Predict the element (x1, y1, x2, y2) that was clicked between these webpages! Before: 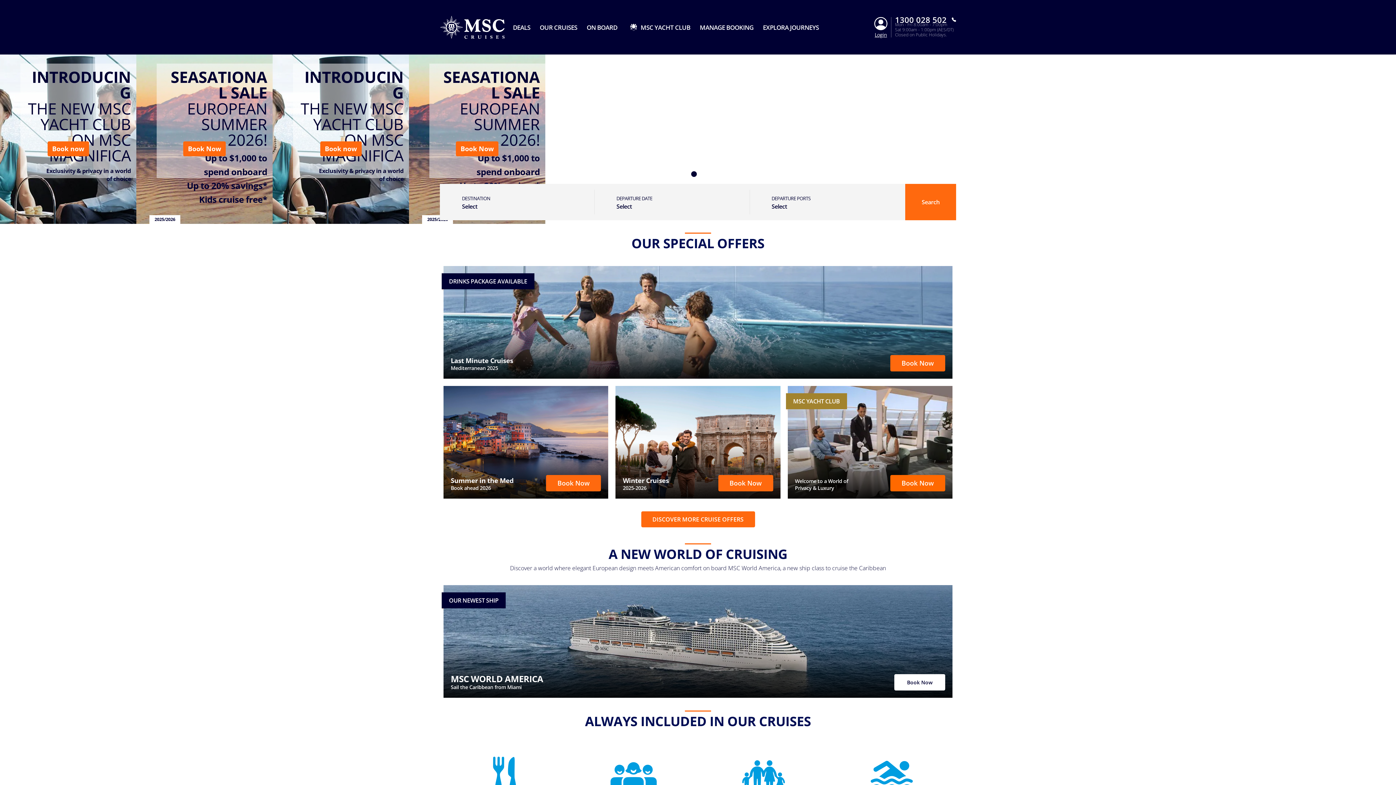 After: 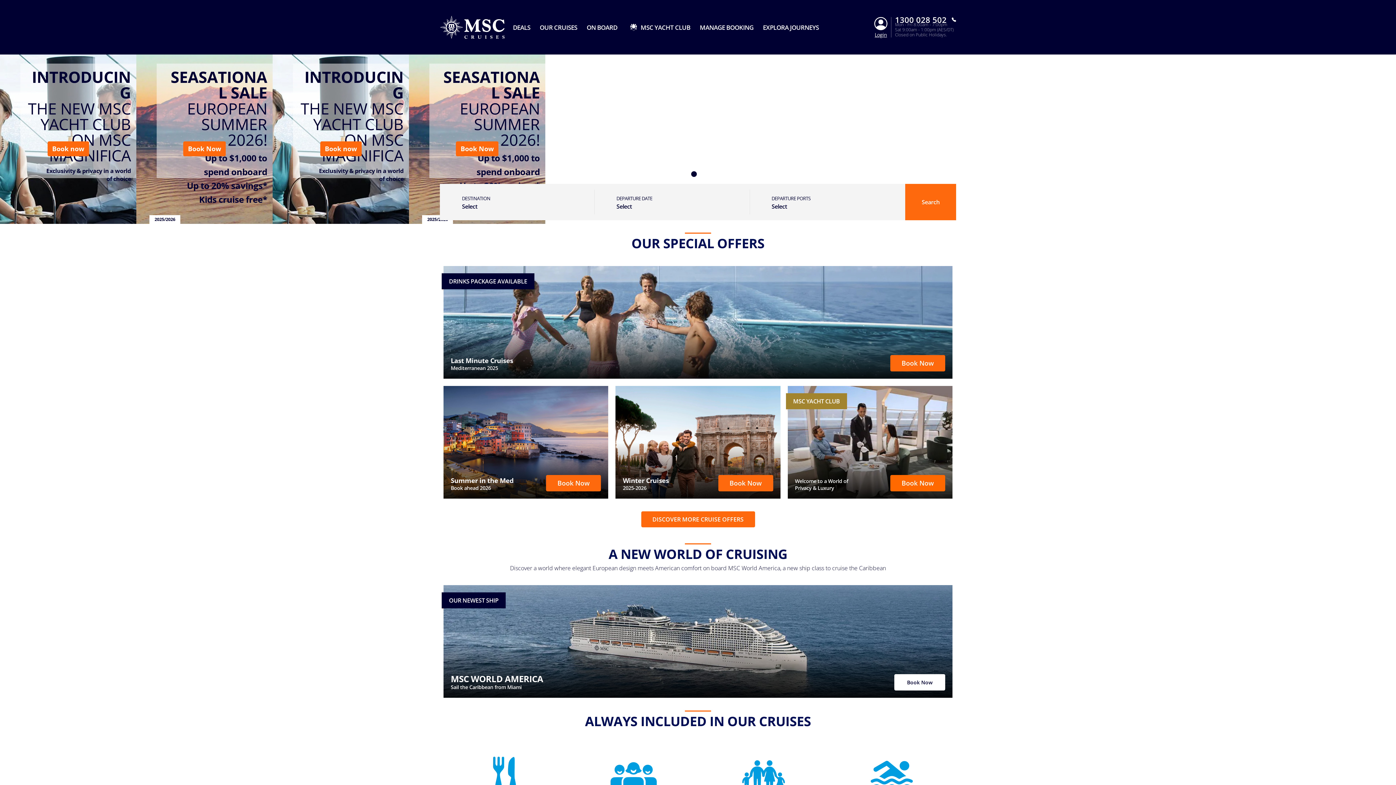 Action: bbox: (513, 23, 530, 31) label: DEALS